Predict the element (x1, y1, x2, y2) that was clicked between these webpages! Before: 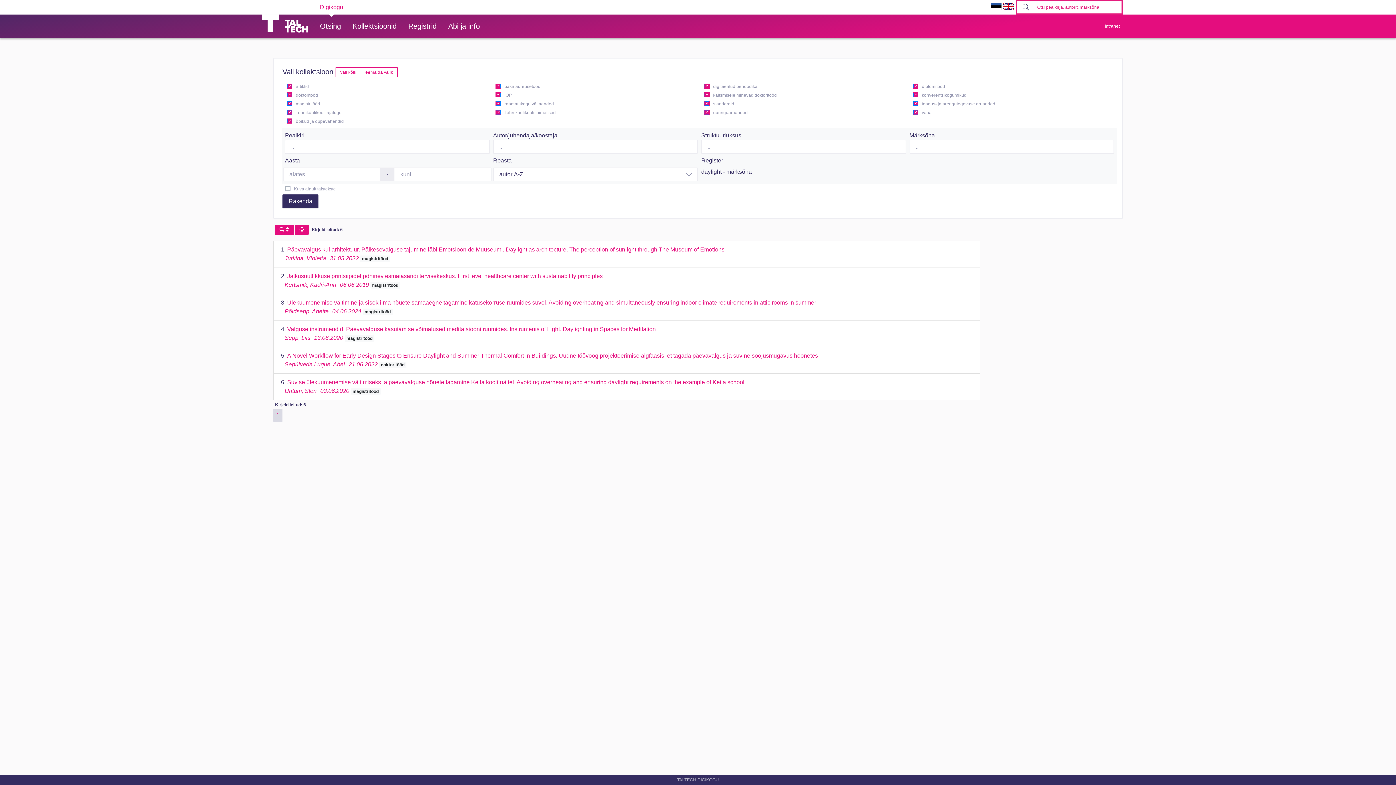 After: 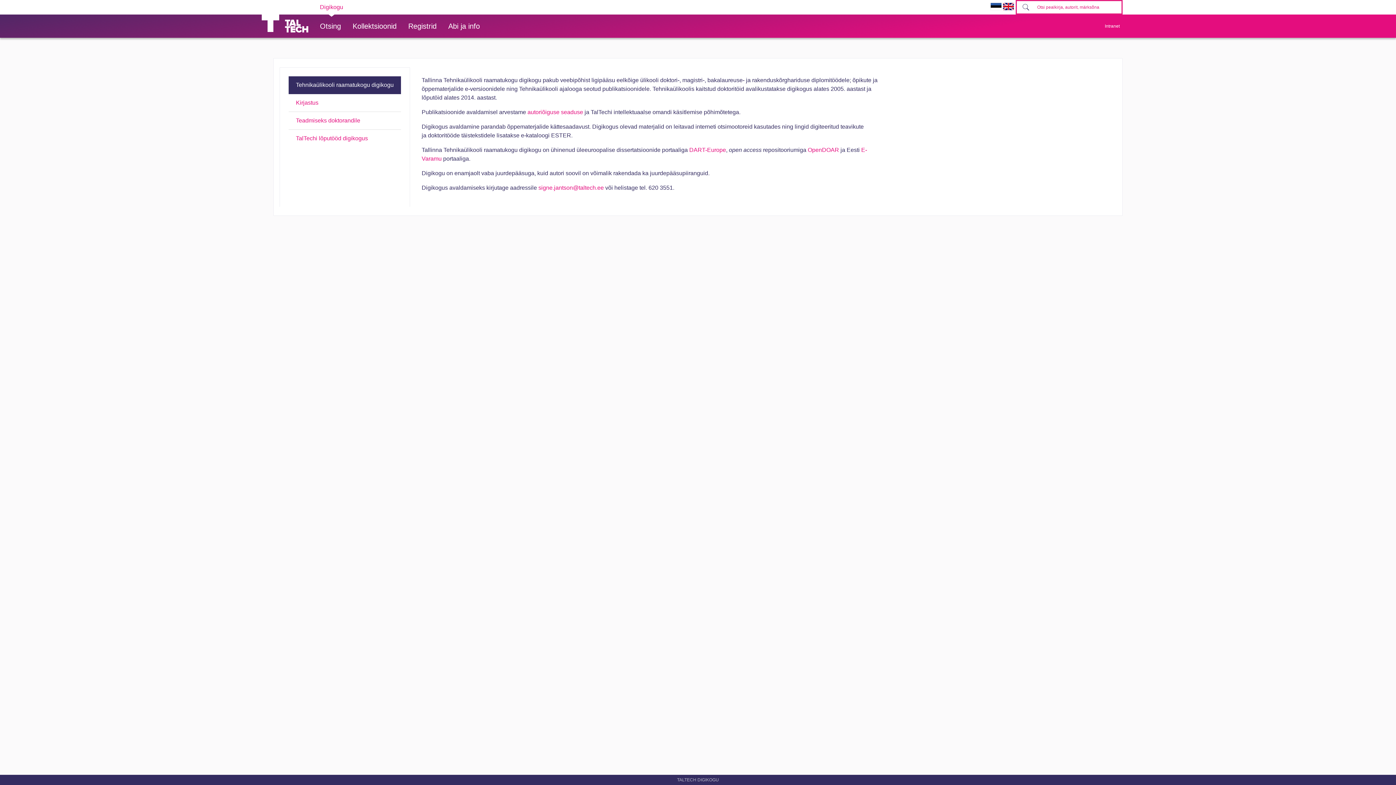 Action: bbox: (442, 14, 485, 37) label: Abi ja info